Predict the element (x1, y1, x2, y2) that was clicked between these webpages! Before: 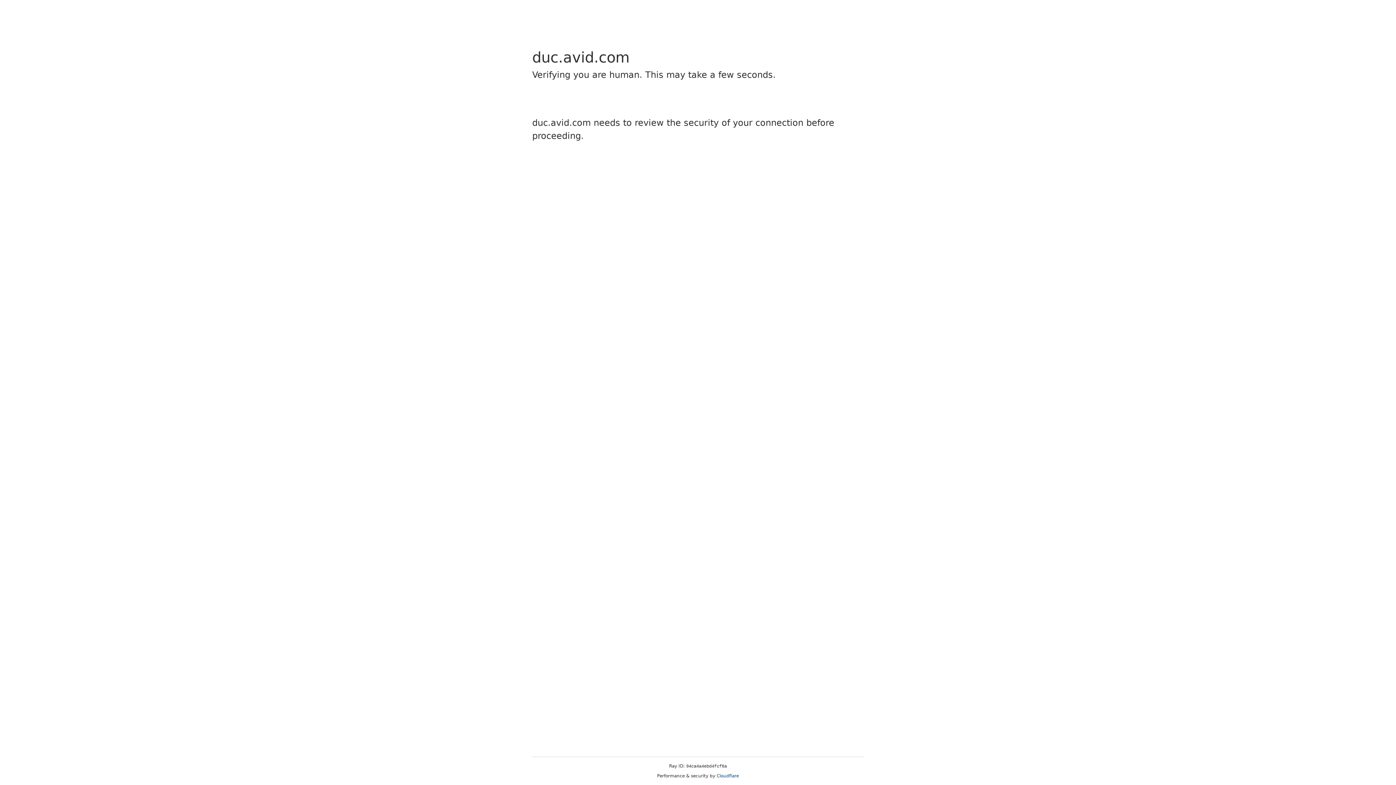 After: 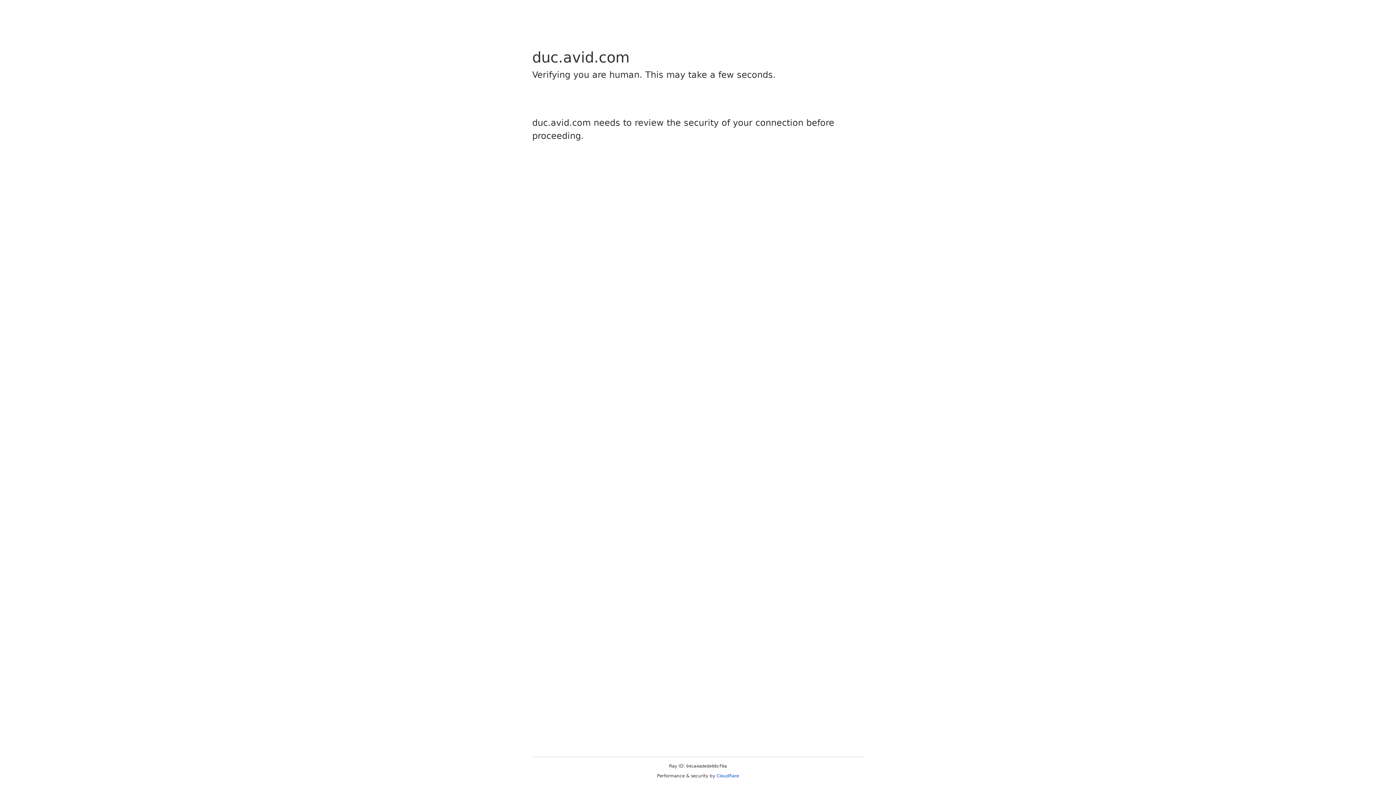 Action: label: Cloudflare bbox: (716, 773, 739, 778)